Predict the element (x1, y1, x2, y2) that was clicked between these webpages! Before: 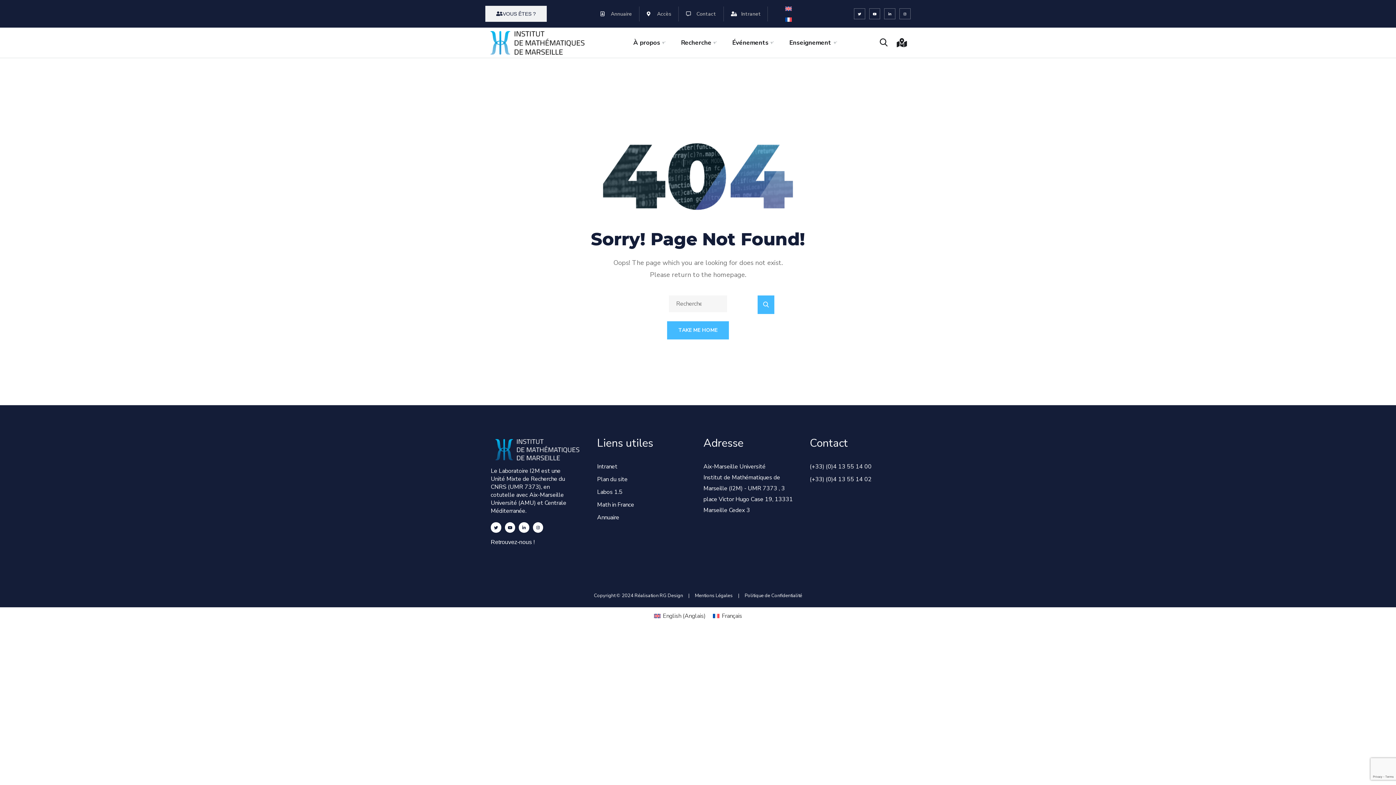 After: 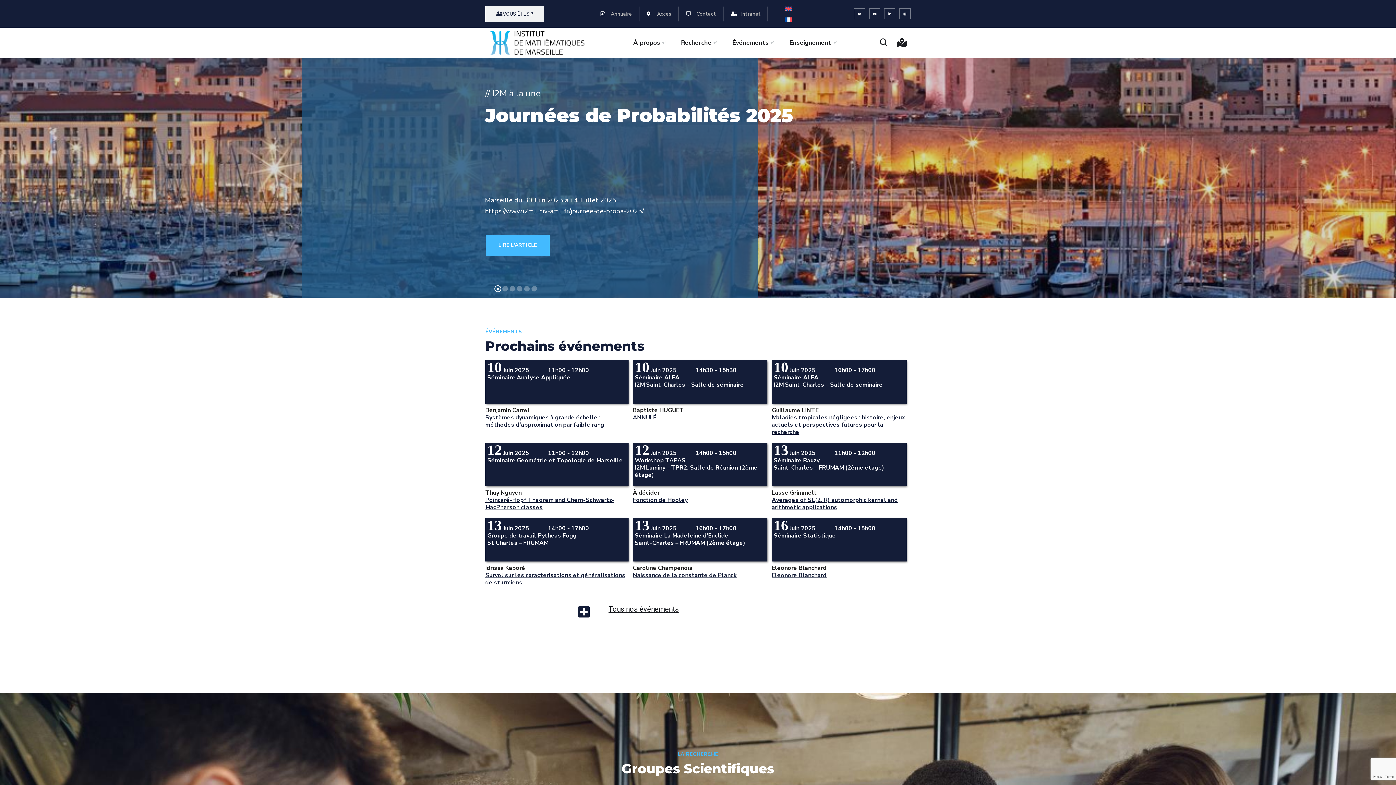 Action: bbox: (490, 445, 581, 453)